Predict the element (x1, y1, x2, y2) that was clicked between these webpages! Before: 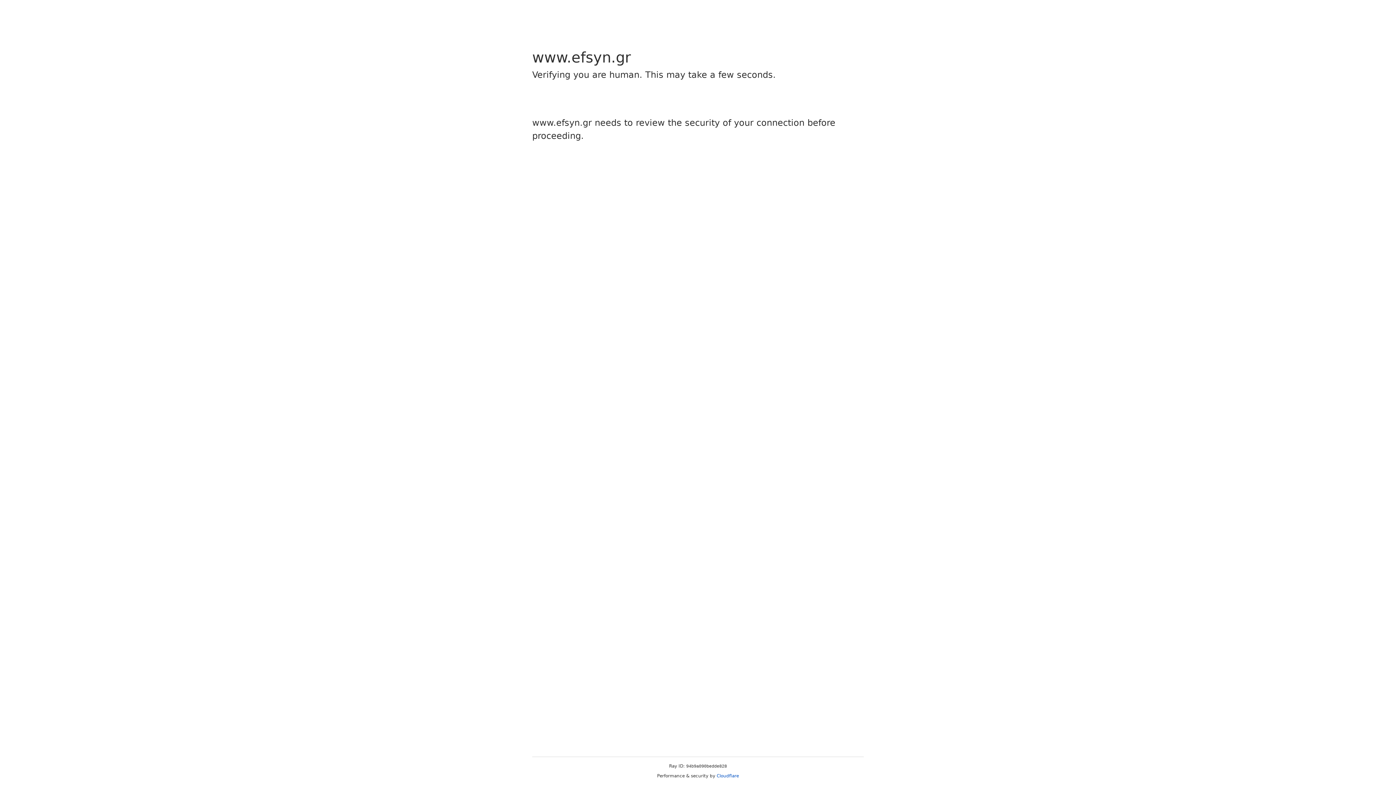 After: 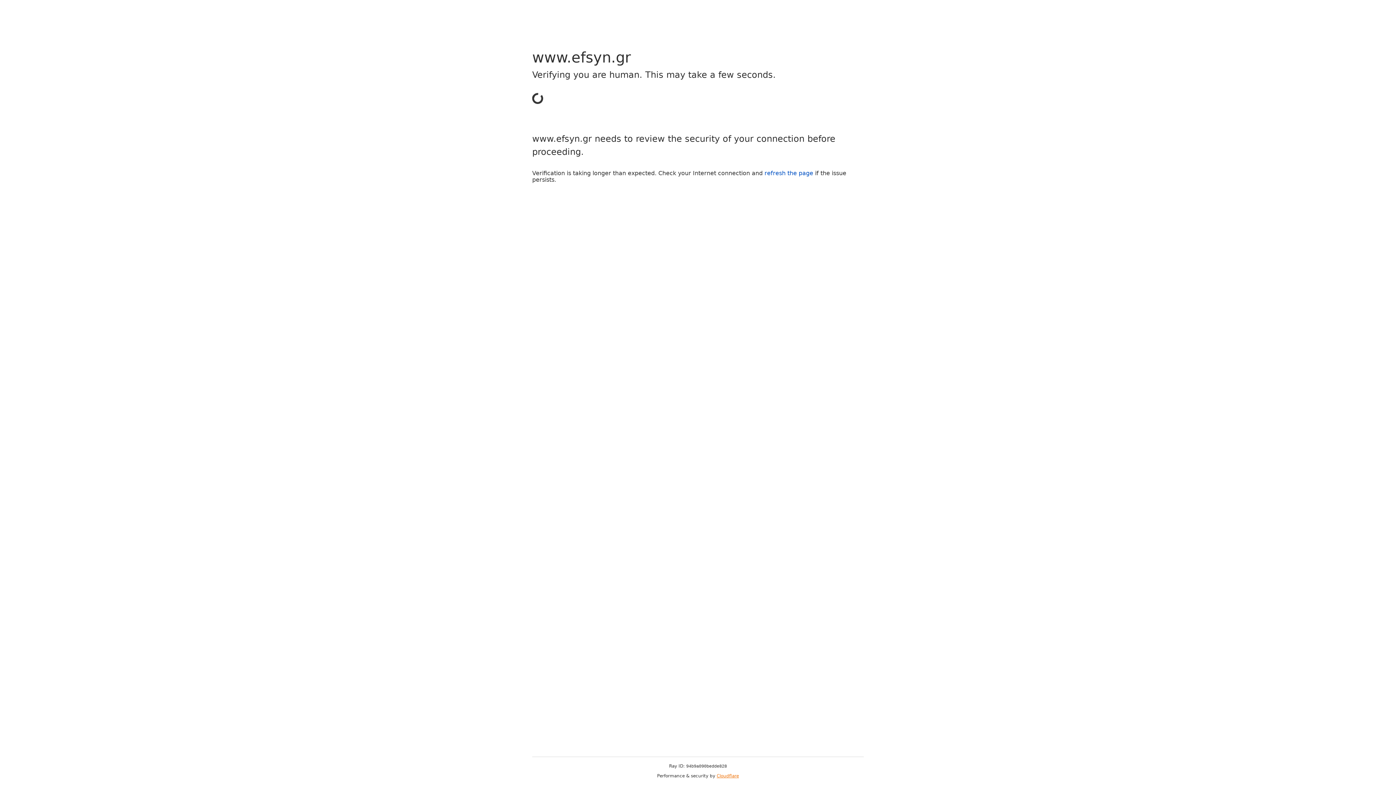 Action: label: Cloudflare bbox: (716, 773, 739, 778)